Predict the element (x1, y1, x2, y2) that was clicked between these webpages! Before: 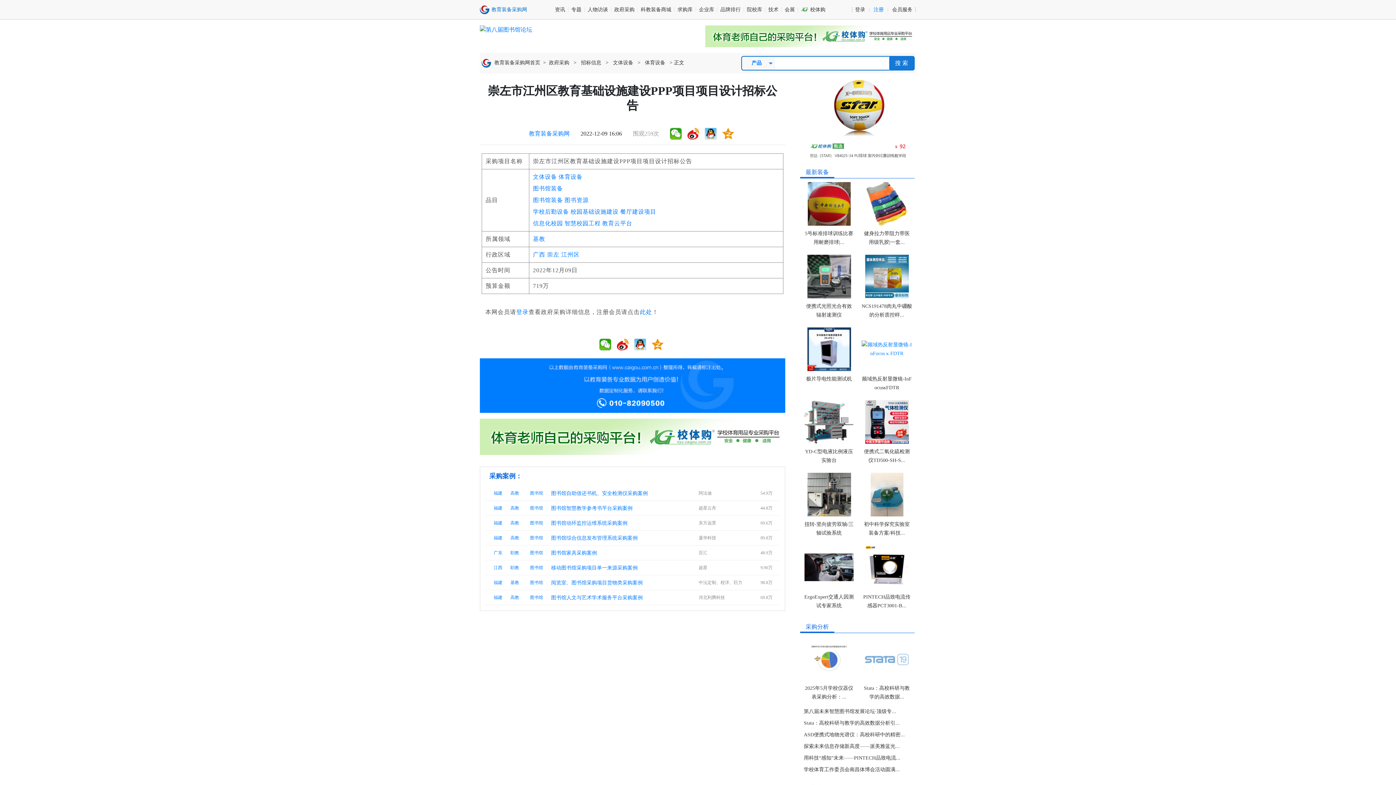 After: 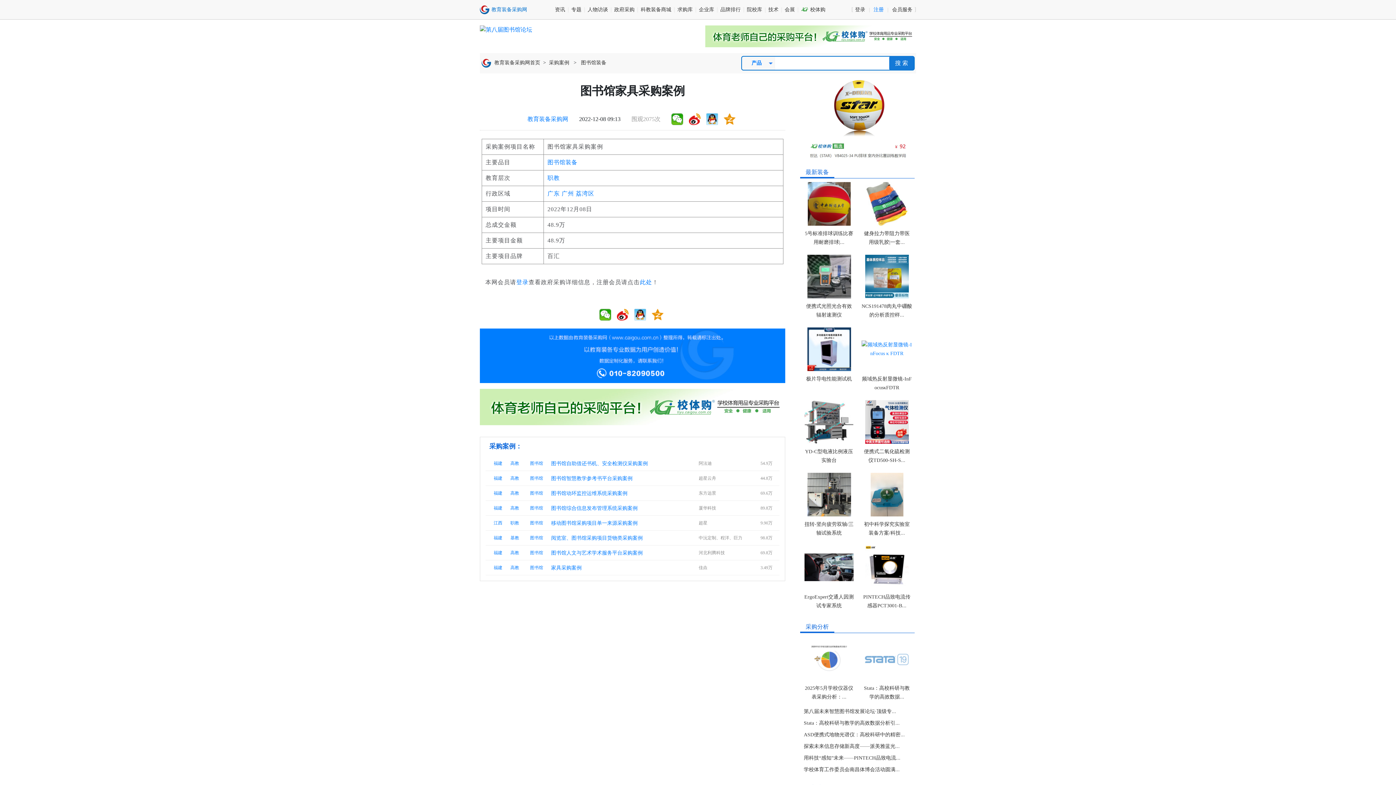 Action: bbox: (551, 549, 695, 556) label: 图书馆家具采购案例